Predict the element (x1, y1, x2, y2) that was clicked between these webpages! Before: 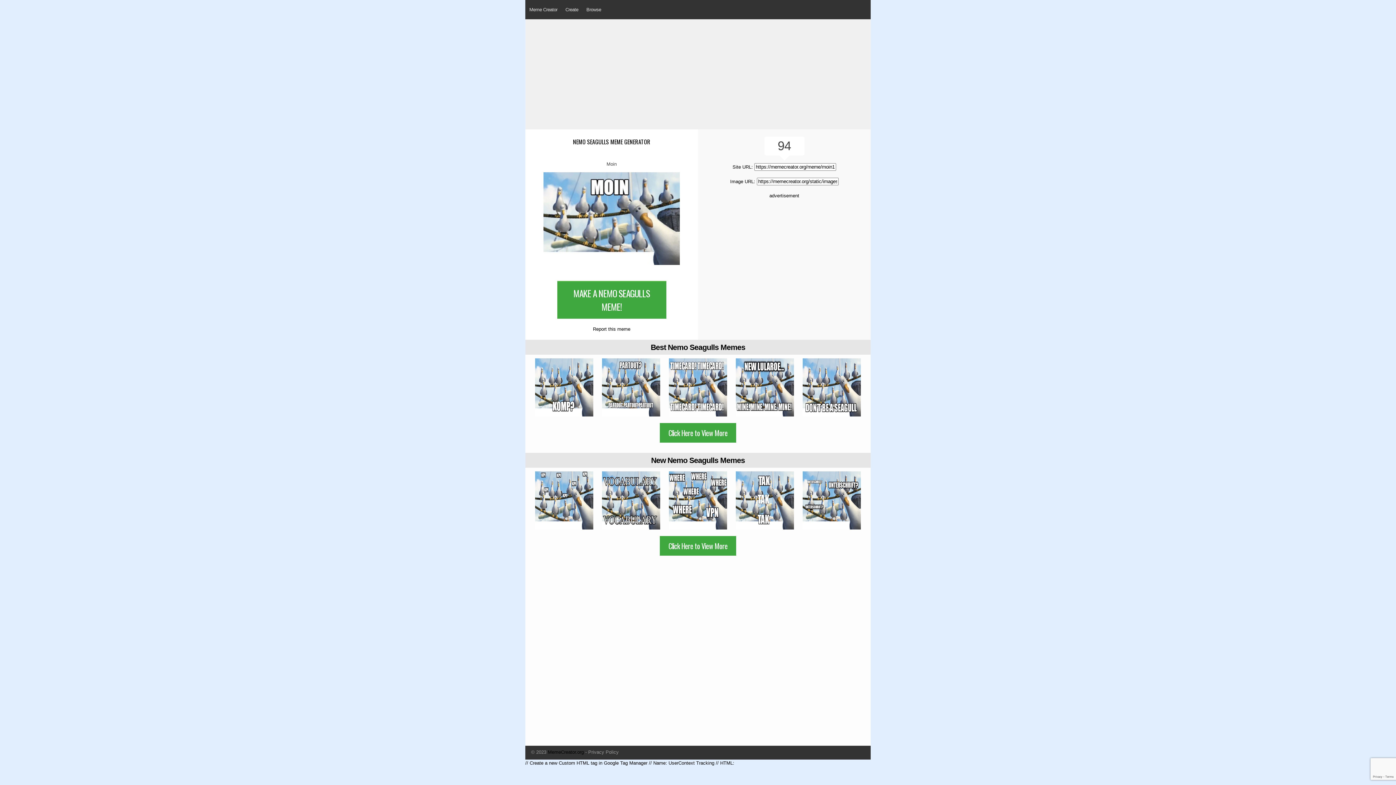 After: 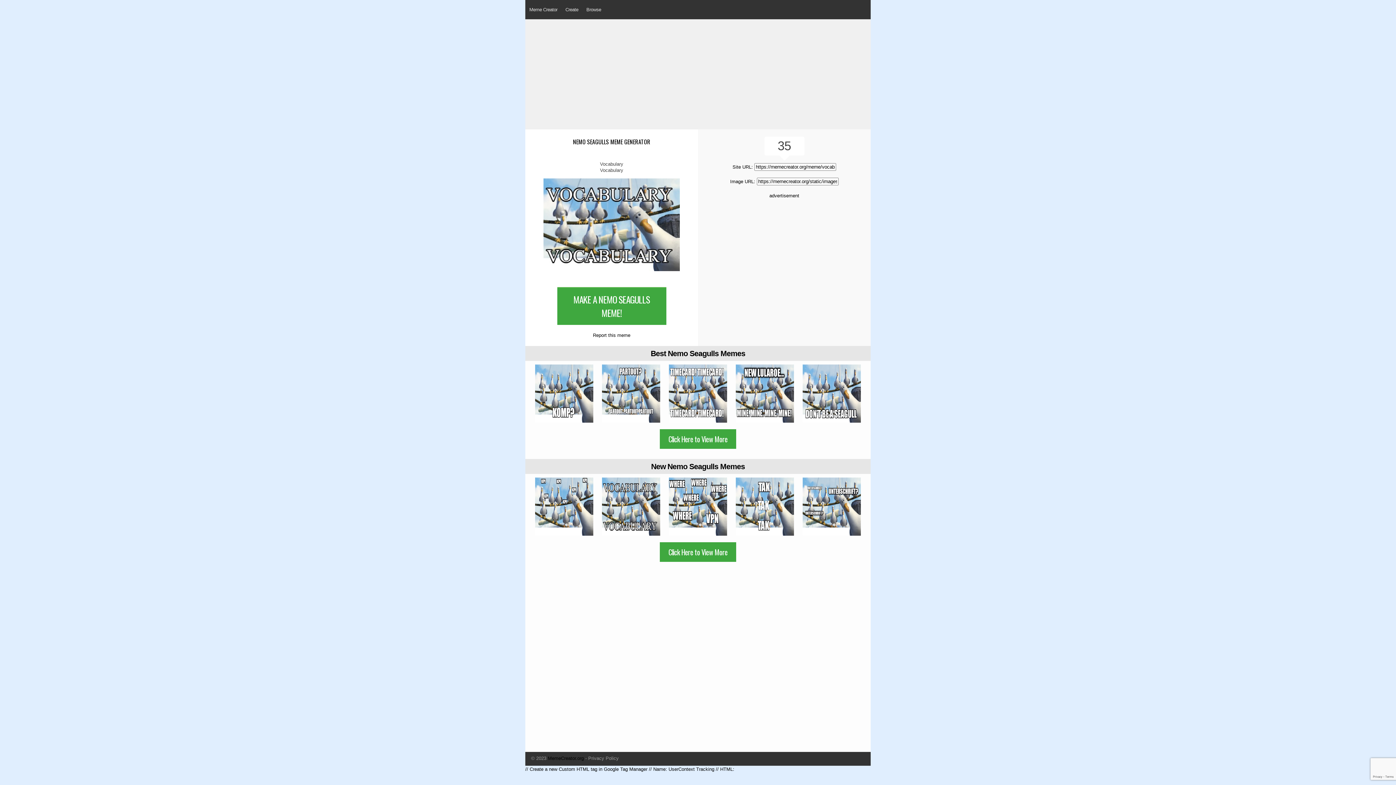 Action: bbox: (602, 497, 660, 503)